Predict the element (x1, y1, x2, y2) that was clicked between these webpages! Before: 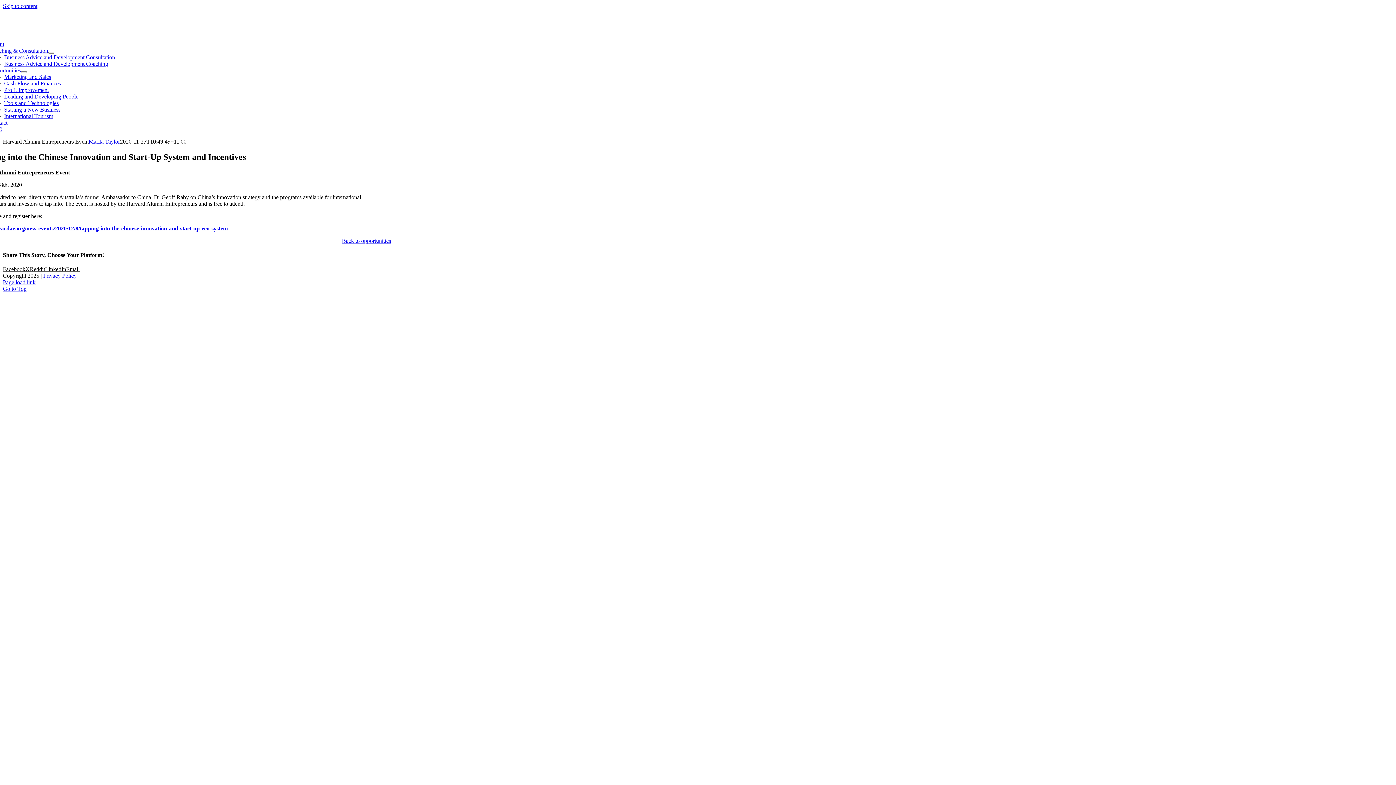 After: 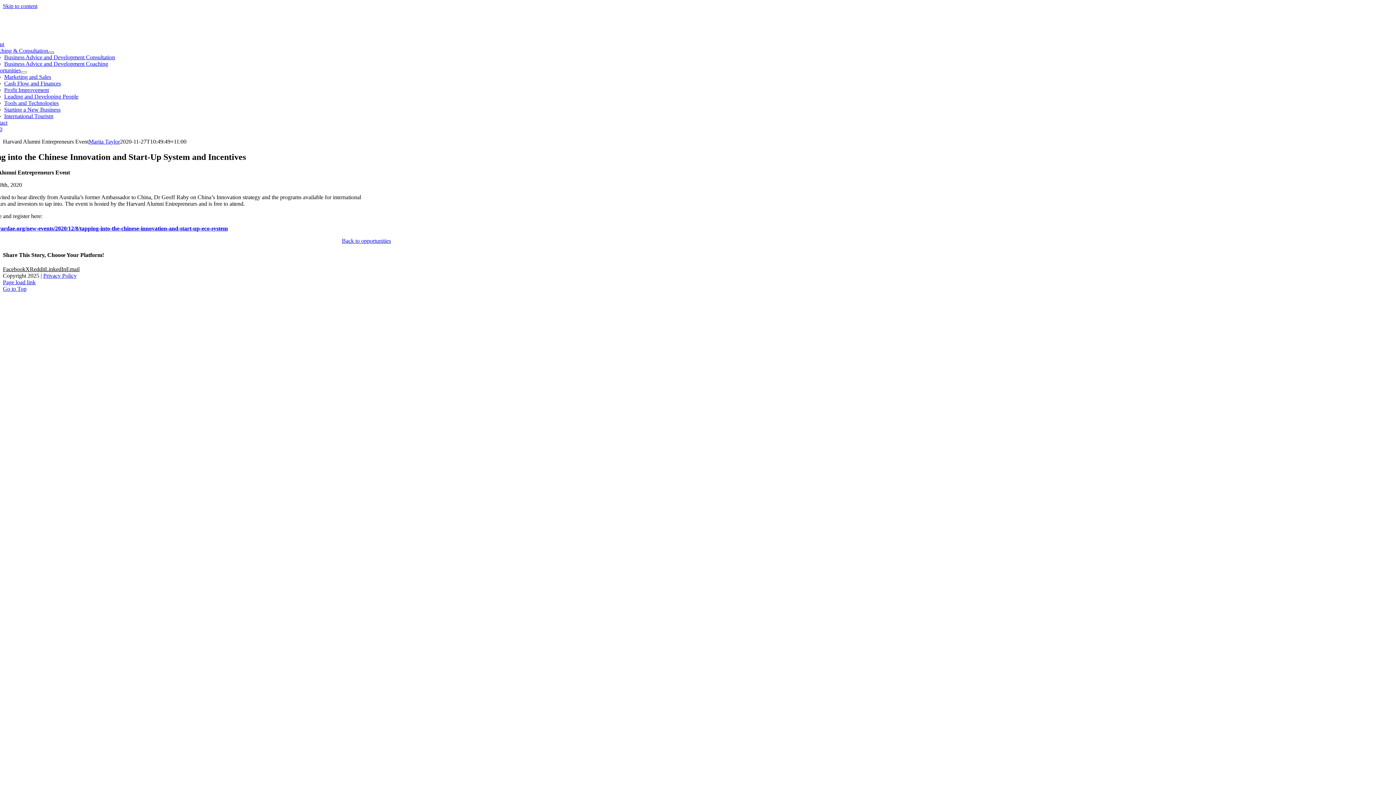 Action: bbox: (48, 51, 54, 53) label: Open submenu of Coaching & Consultation